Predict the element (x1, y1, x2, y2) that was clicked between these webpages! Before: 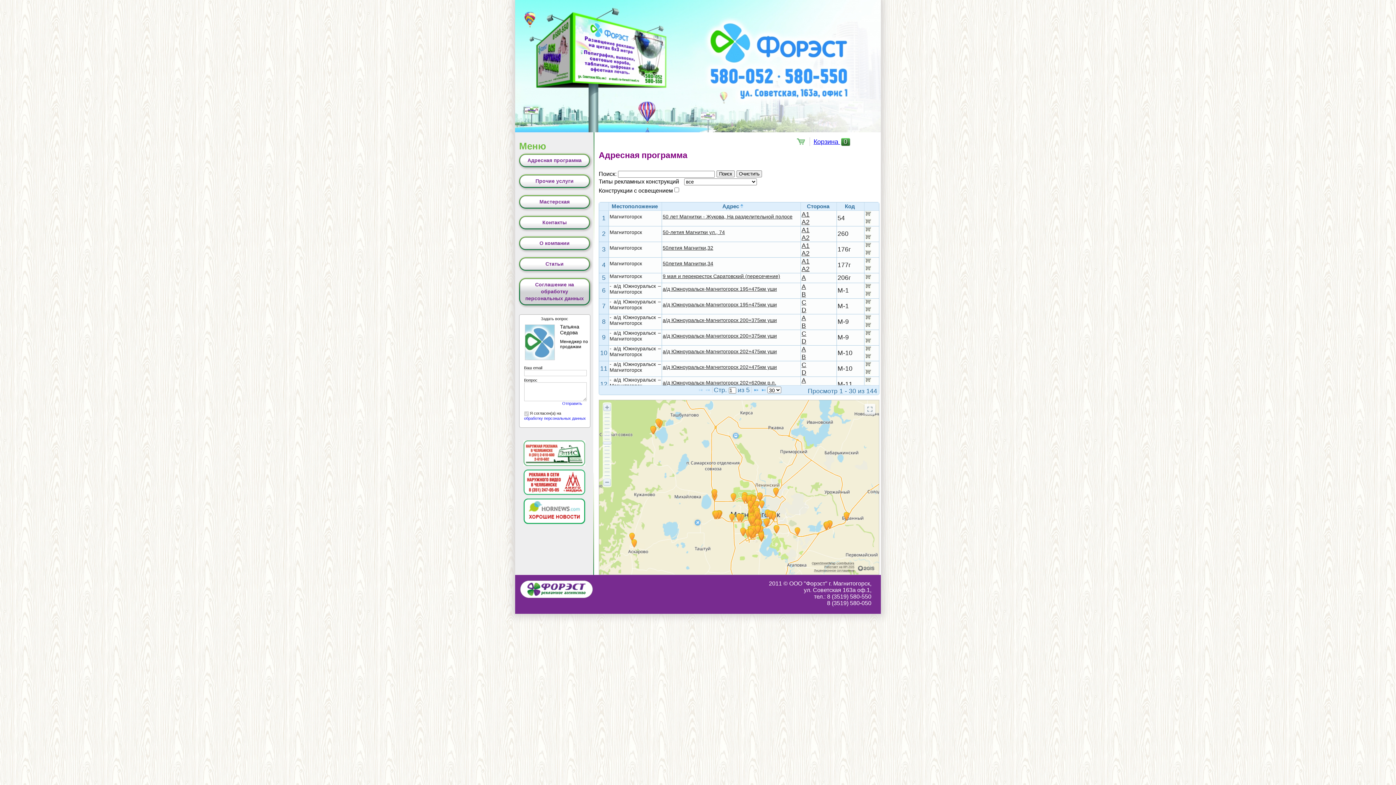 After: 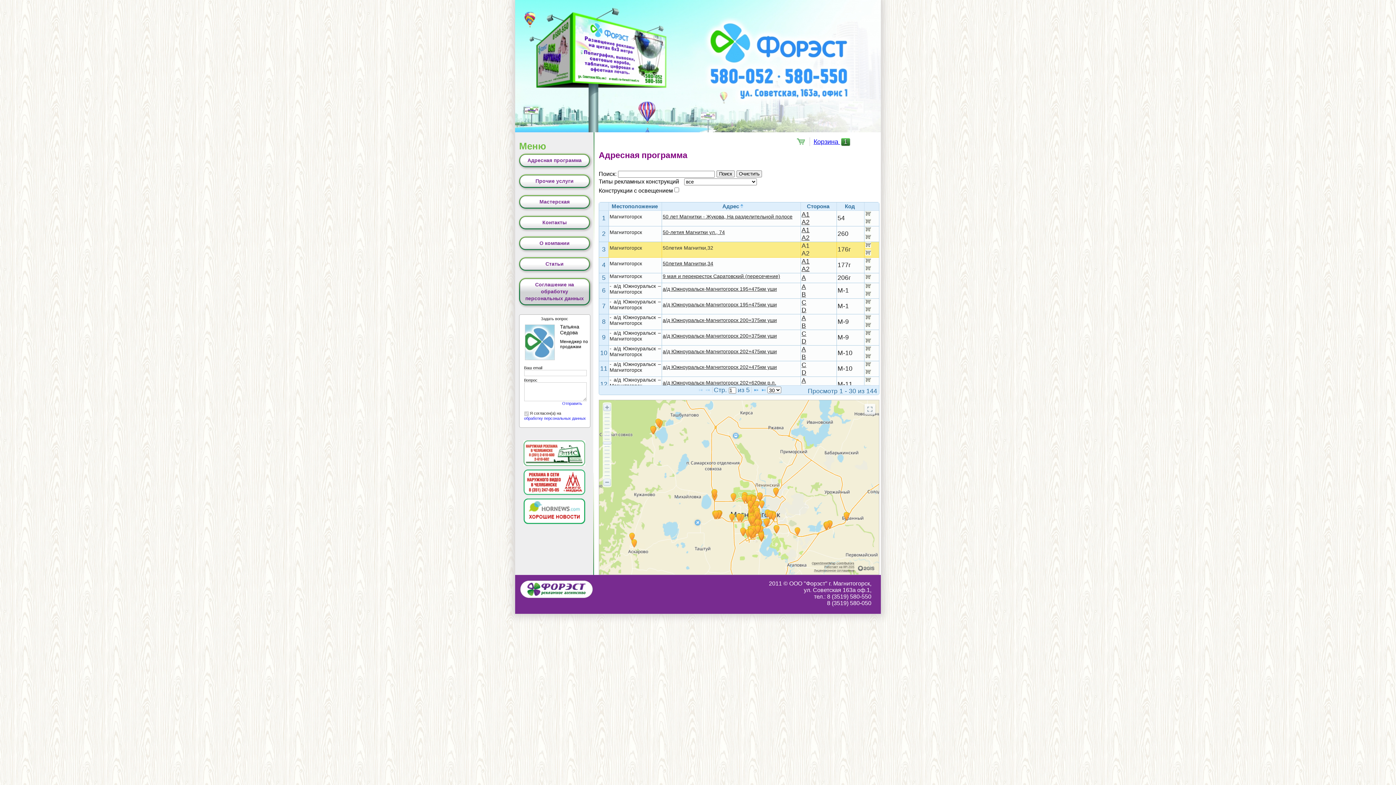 Action: bbox: (865, 244, 871, 251)